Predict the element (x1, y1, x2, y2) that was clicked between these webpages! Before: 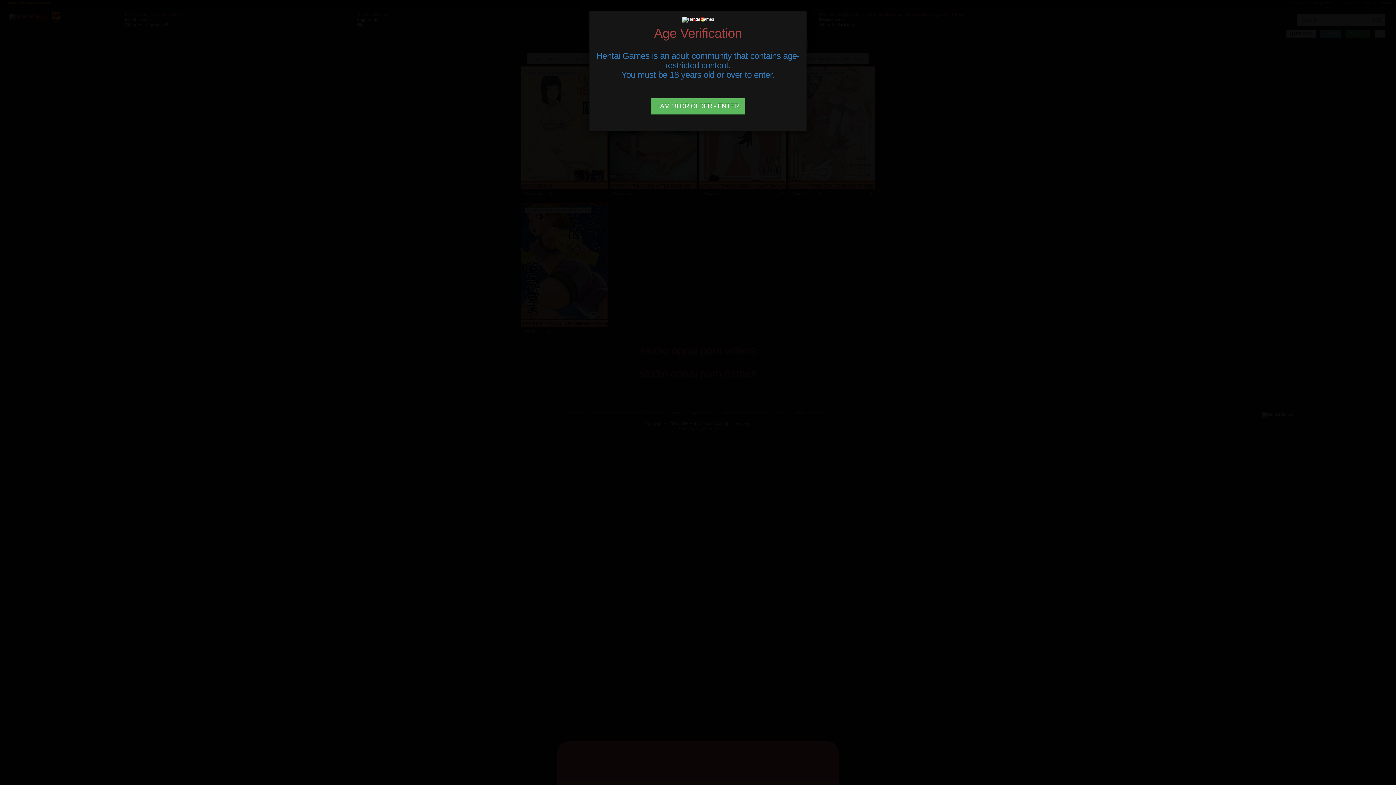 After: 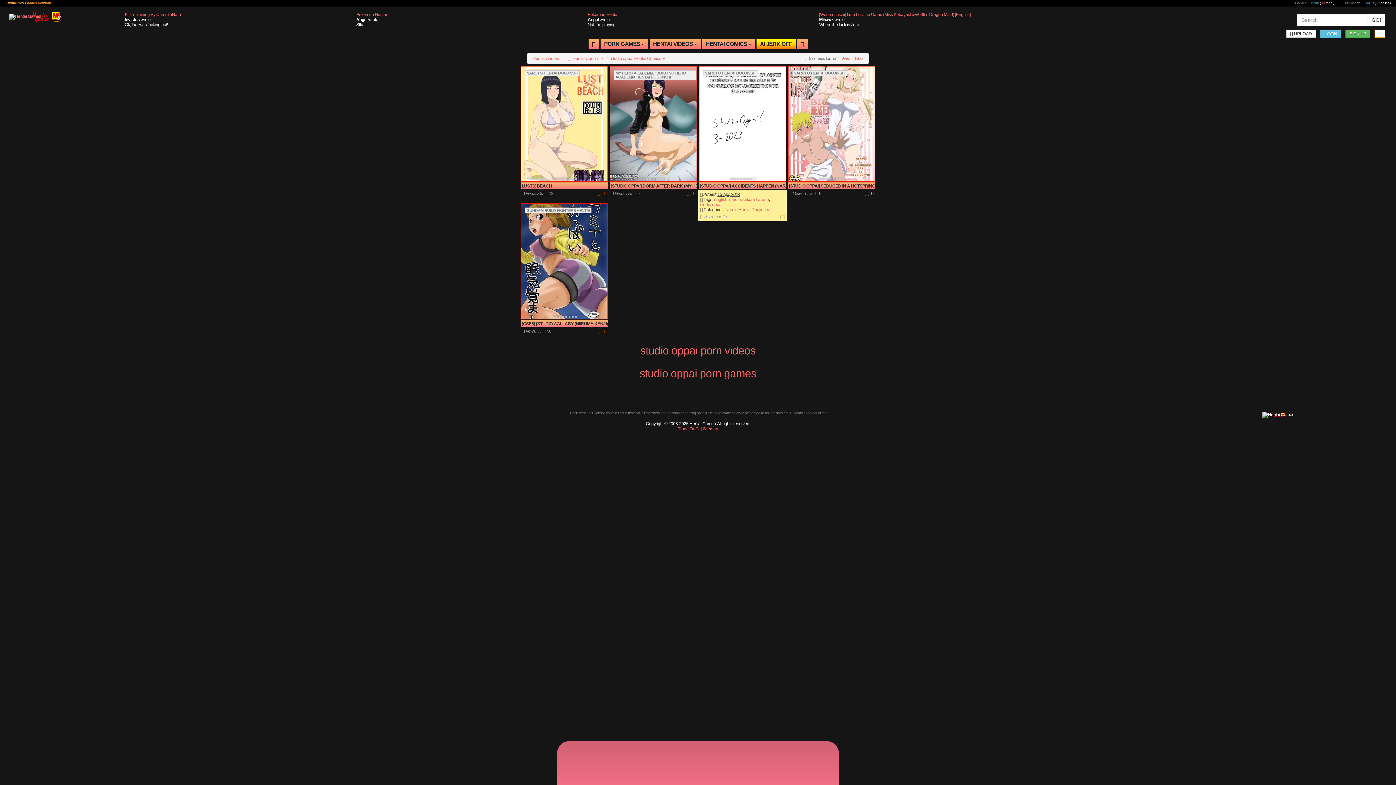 Action: label: Close bbox: (651, 97, 745, 114)